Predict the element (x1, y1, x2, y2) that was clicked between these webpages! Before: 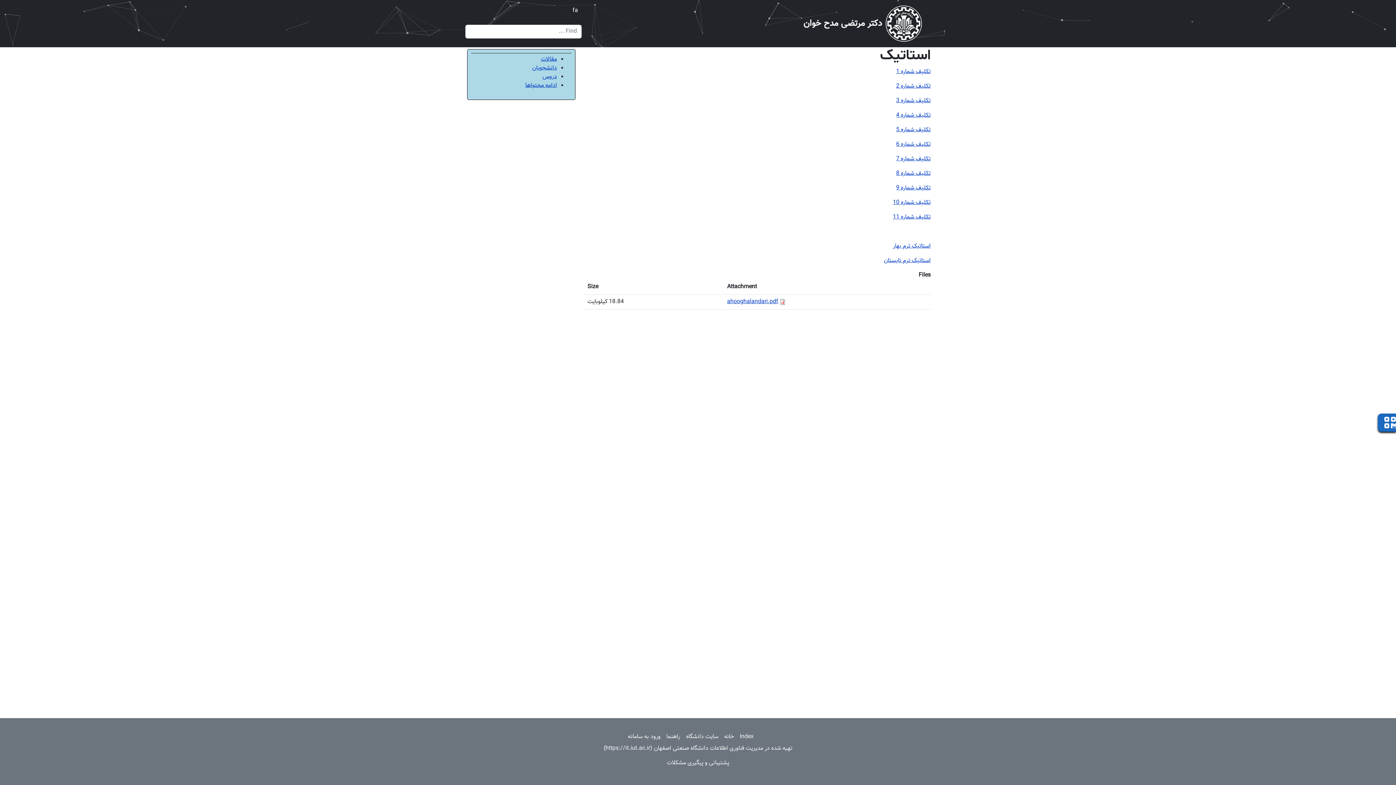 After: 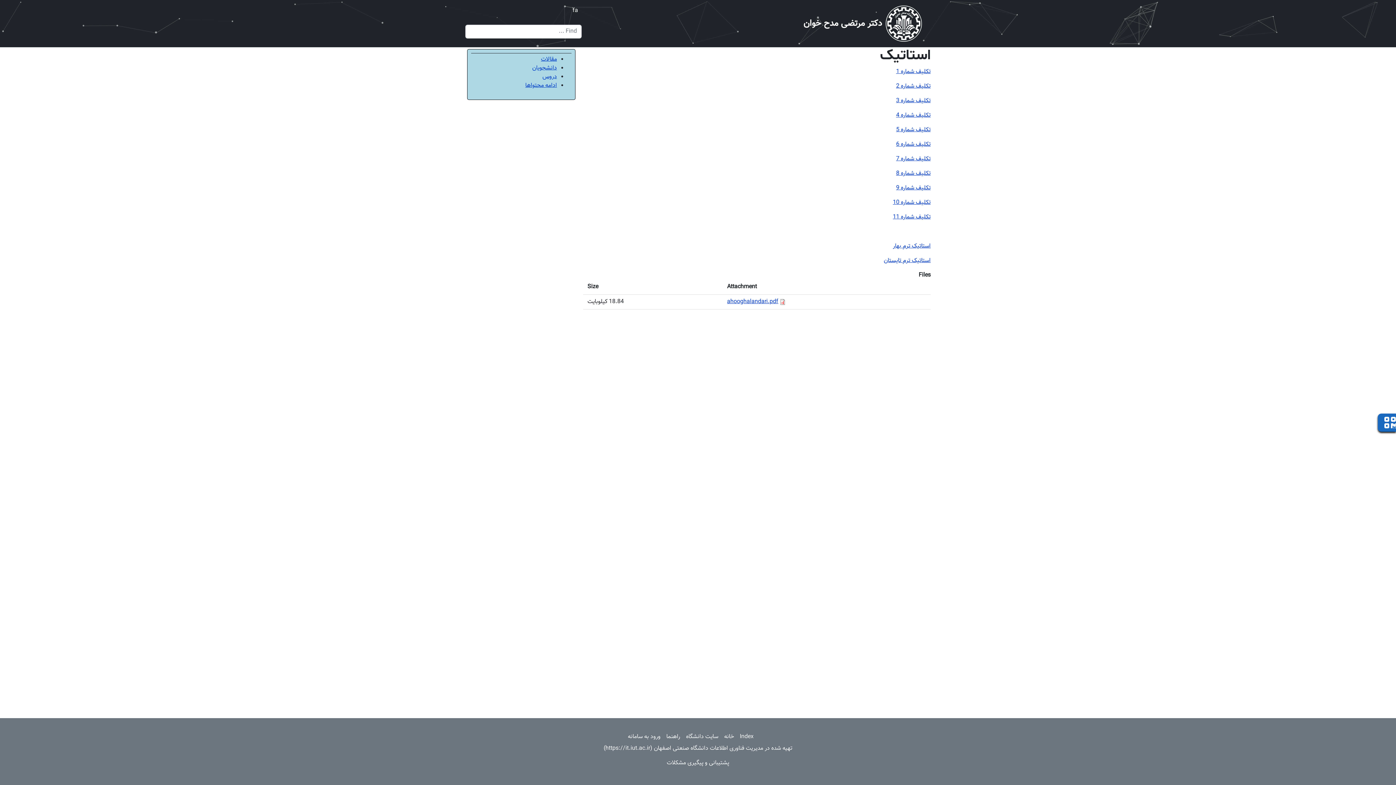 Action: bbox: (885, 5, 928, 41)